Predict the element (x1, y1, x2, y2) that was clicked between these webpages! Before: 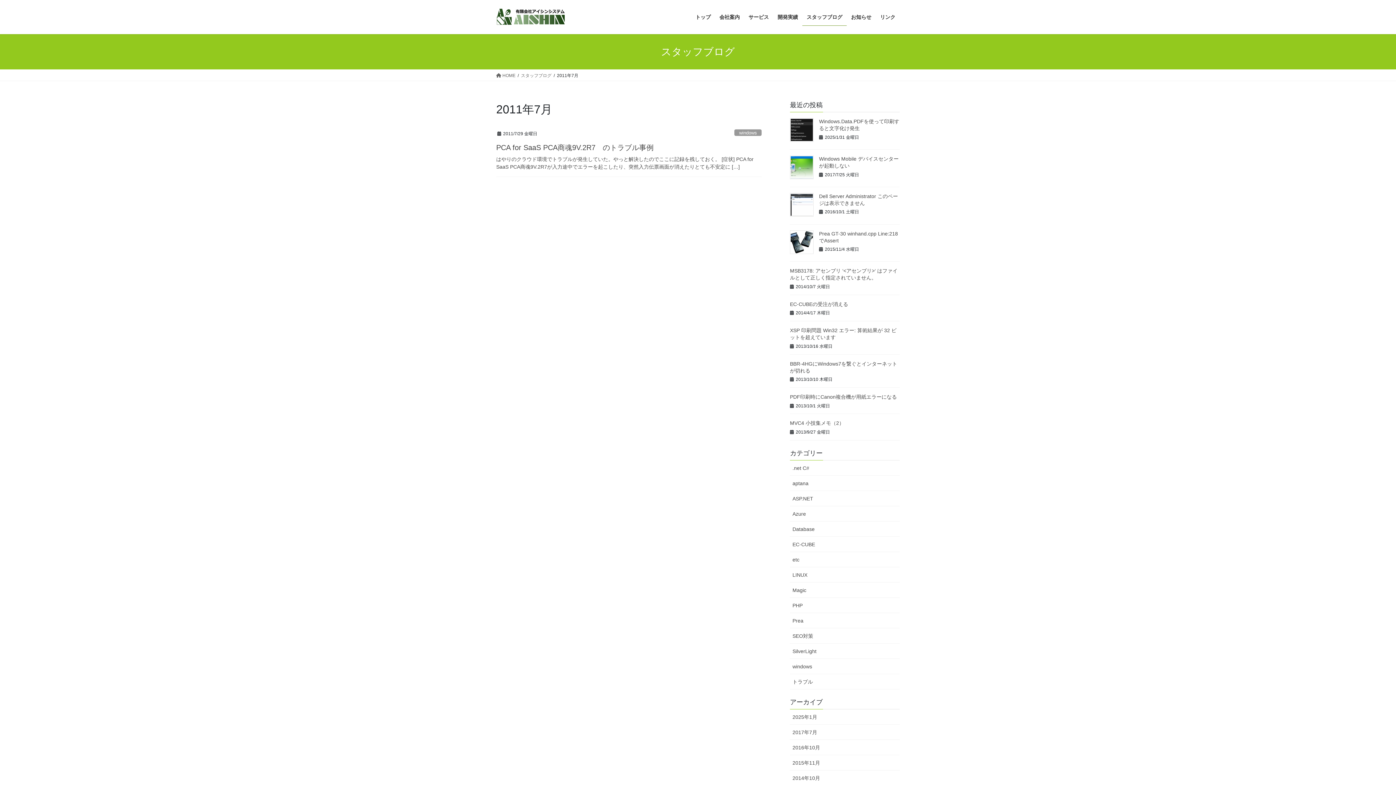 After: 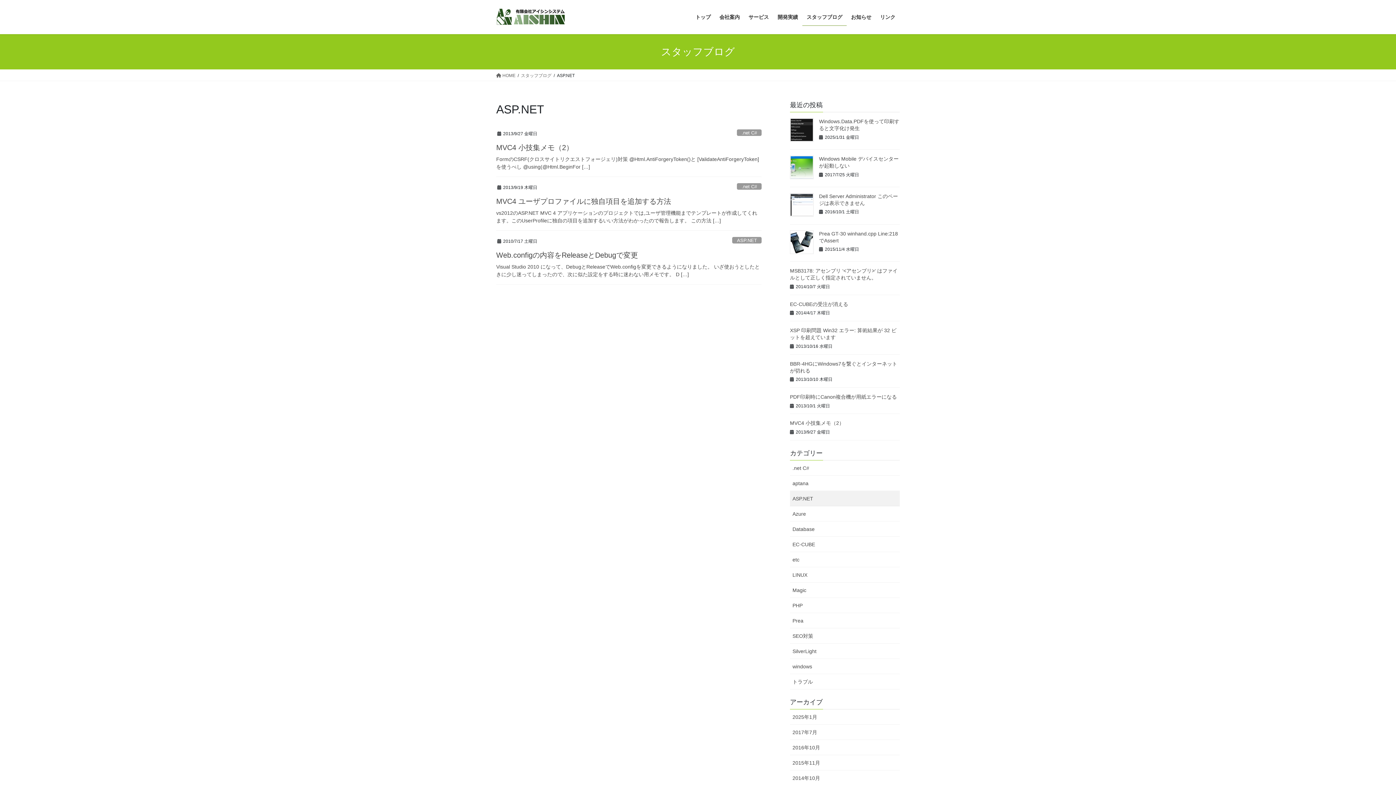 Action: bbox: (790, 491, 900, 506) label: ASP.NET